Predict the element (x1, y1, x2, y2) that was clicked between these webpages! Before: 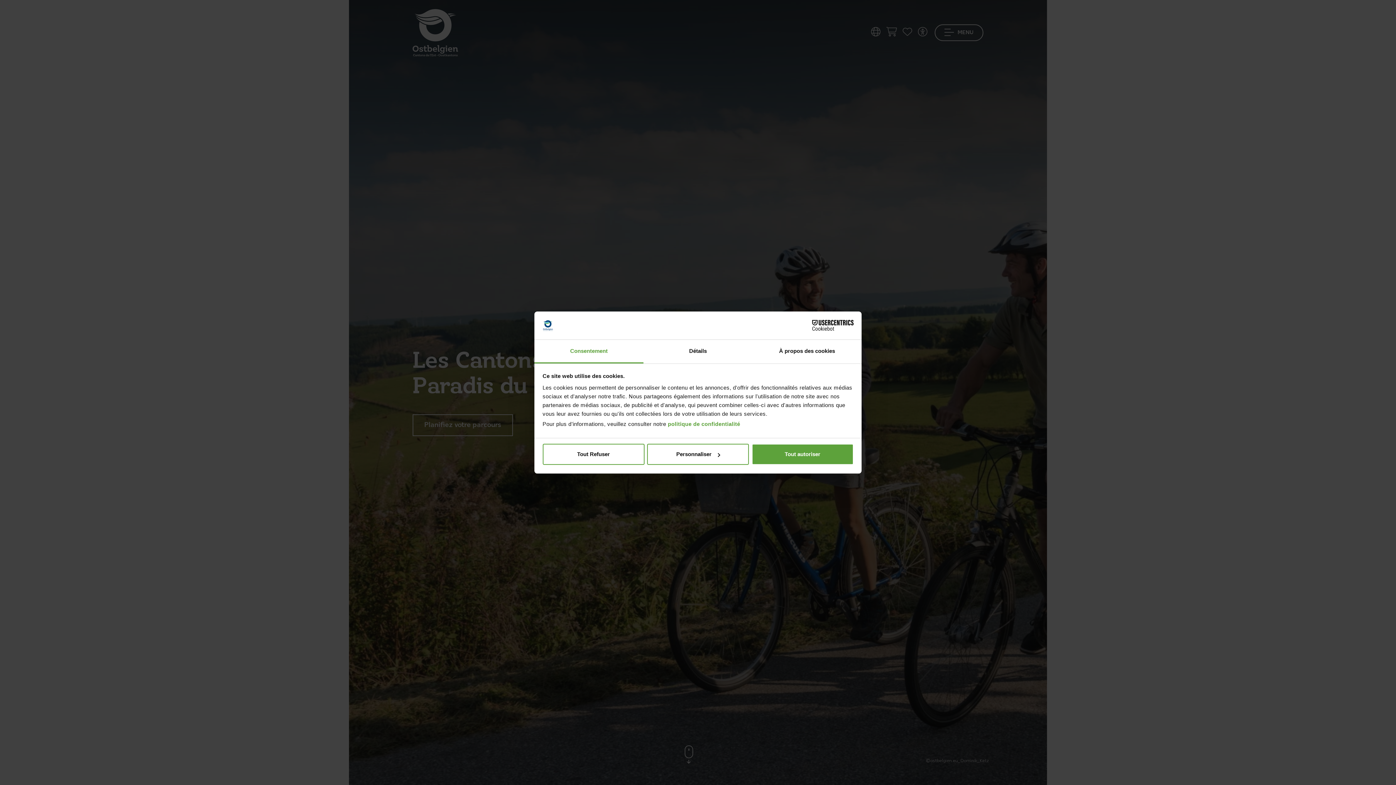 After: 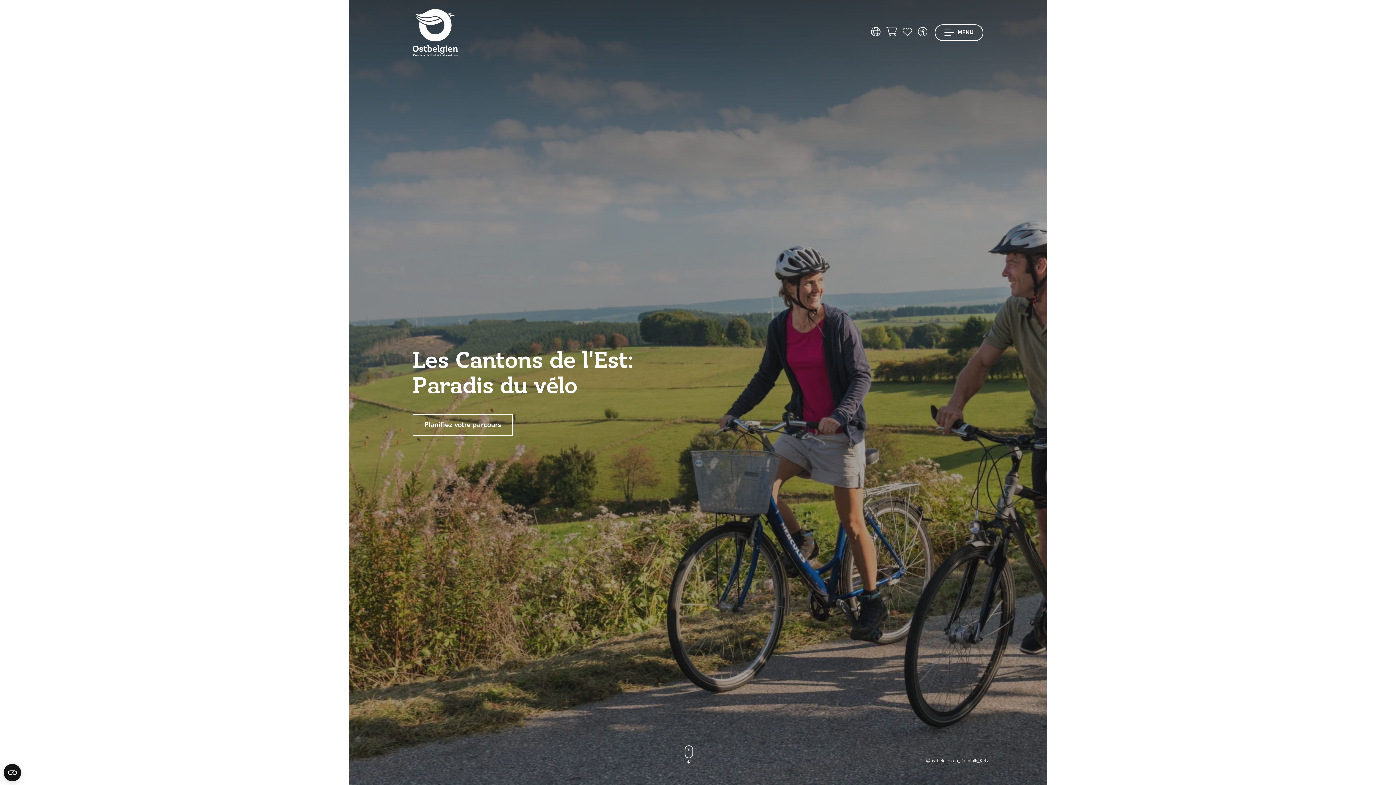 Action: bbox: (751, 444, 853, 465) label: Tout autoriser